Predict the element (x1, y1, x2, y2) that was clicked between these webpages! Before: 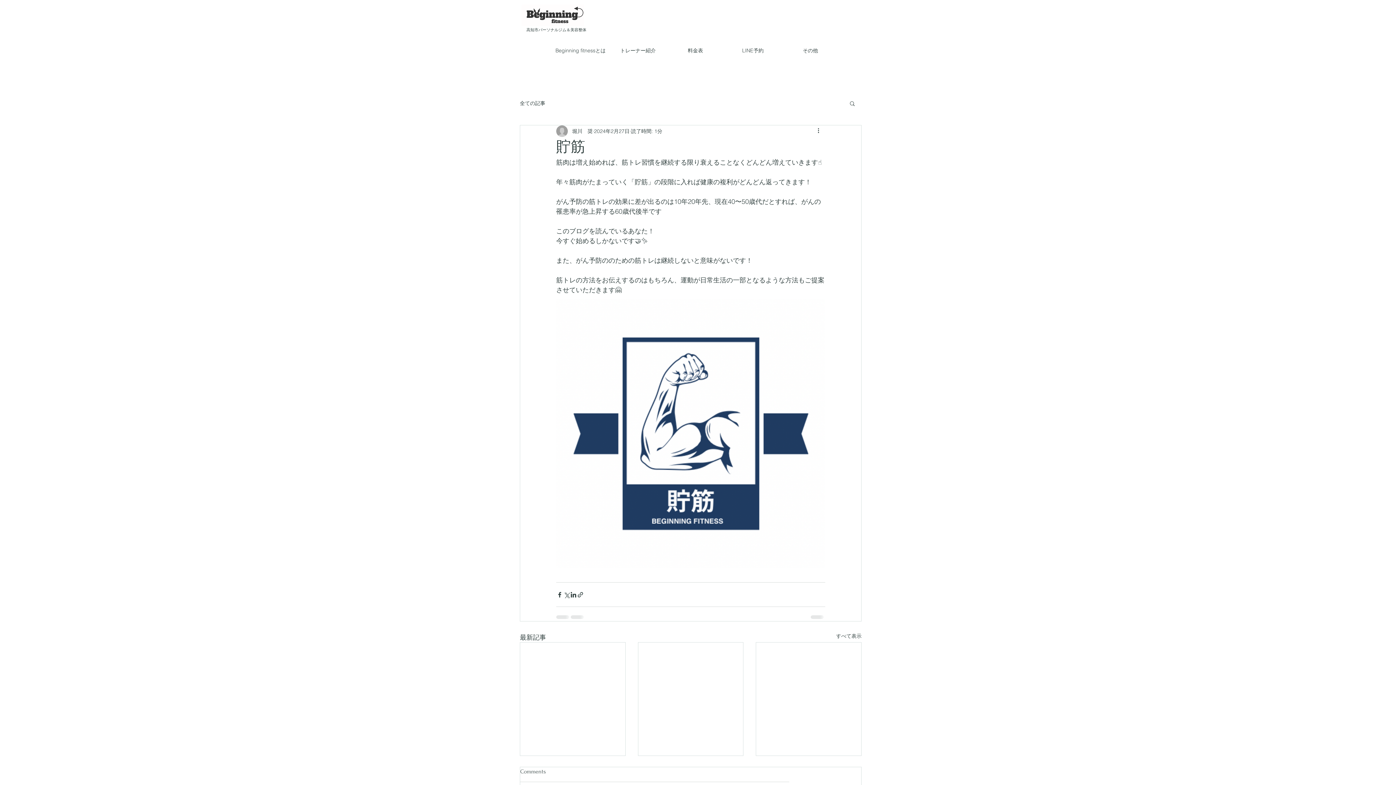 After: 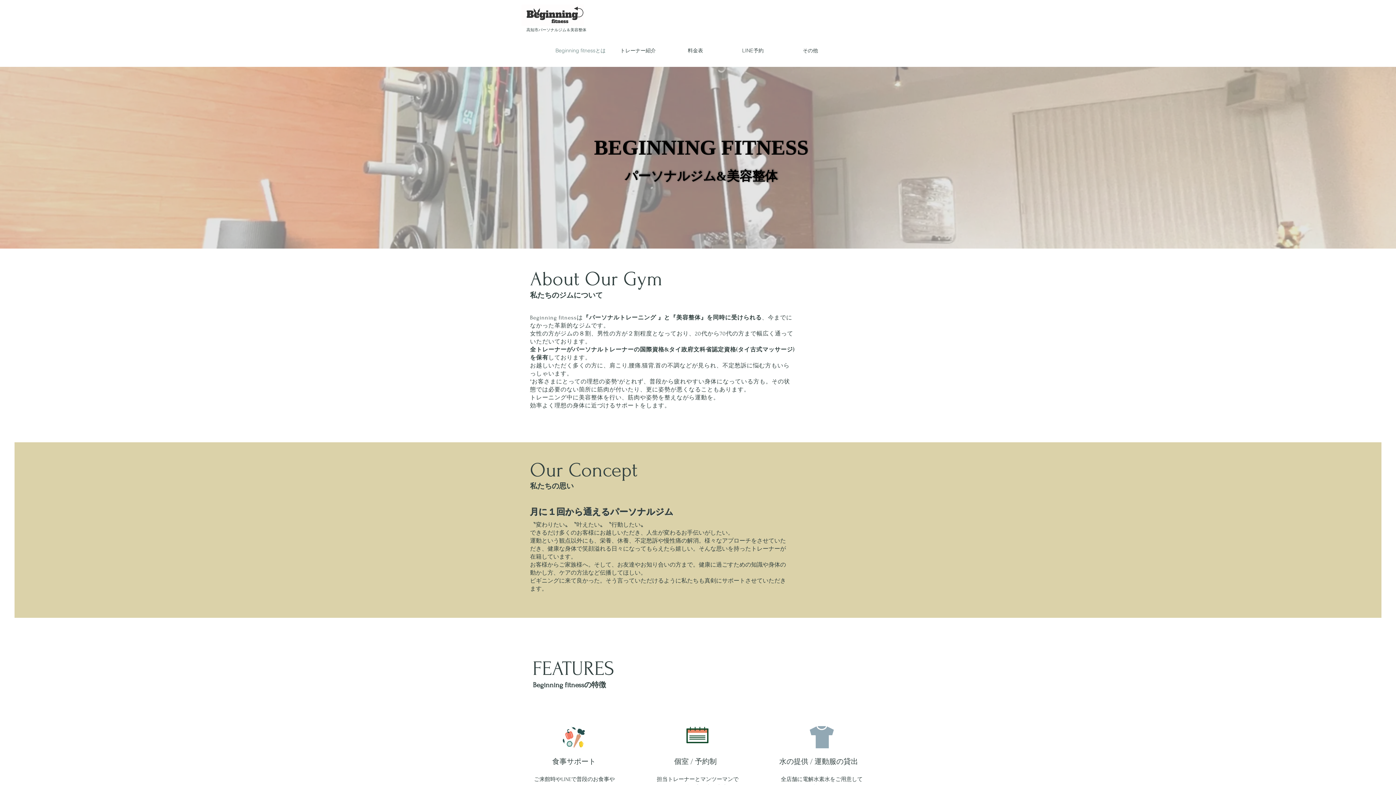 Action: bbox: (521, 4, 584, 26)